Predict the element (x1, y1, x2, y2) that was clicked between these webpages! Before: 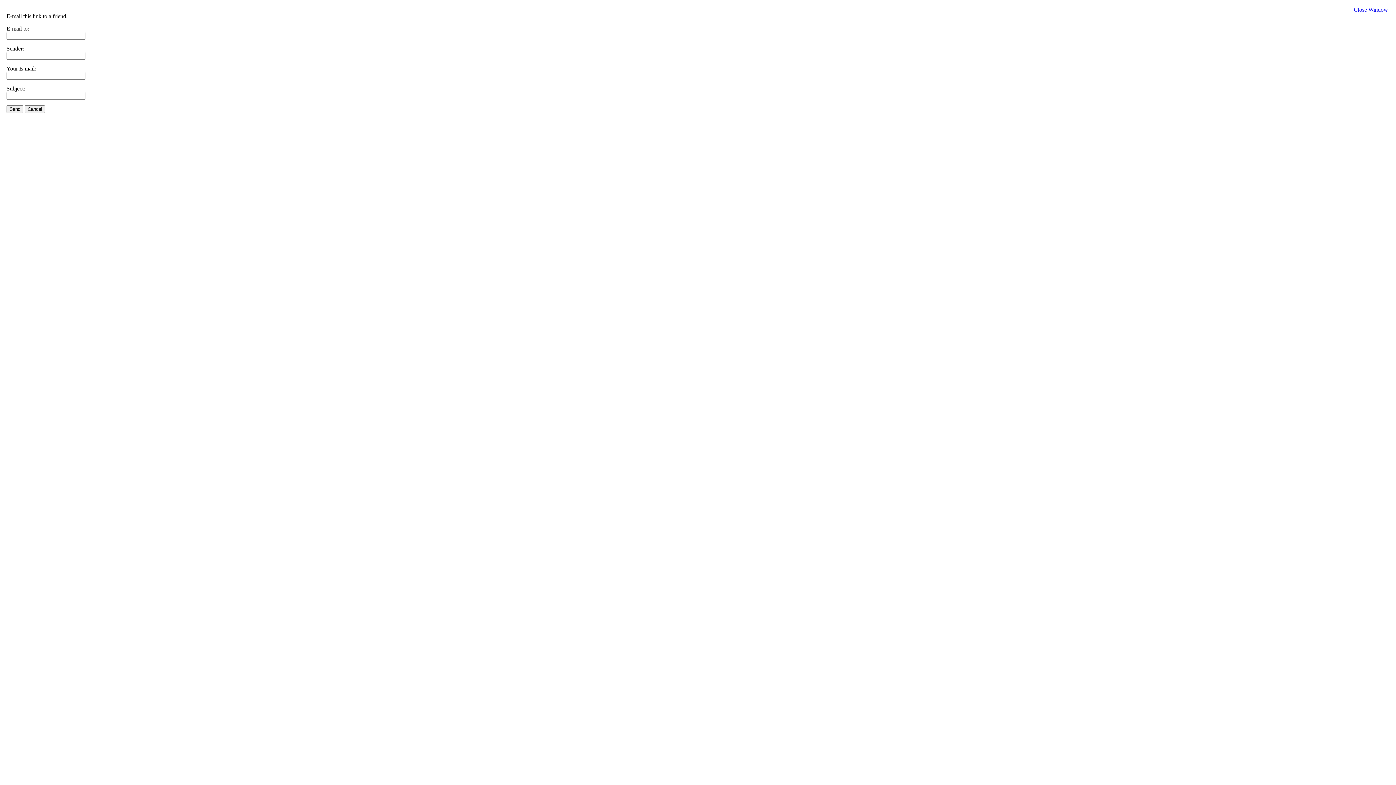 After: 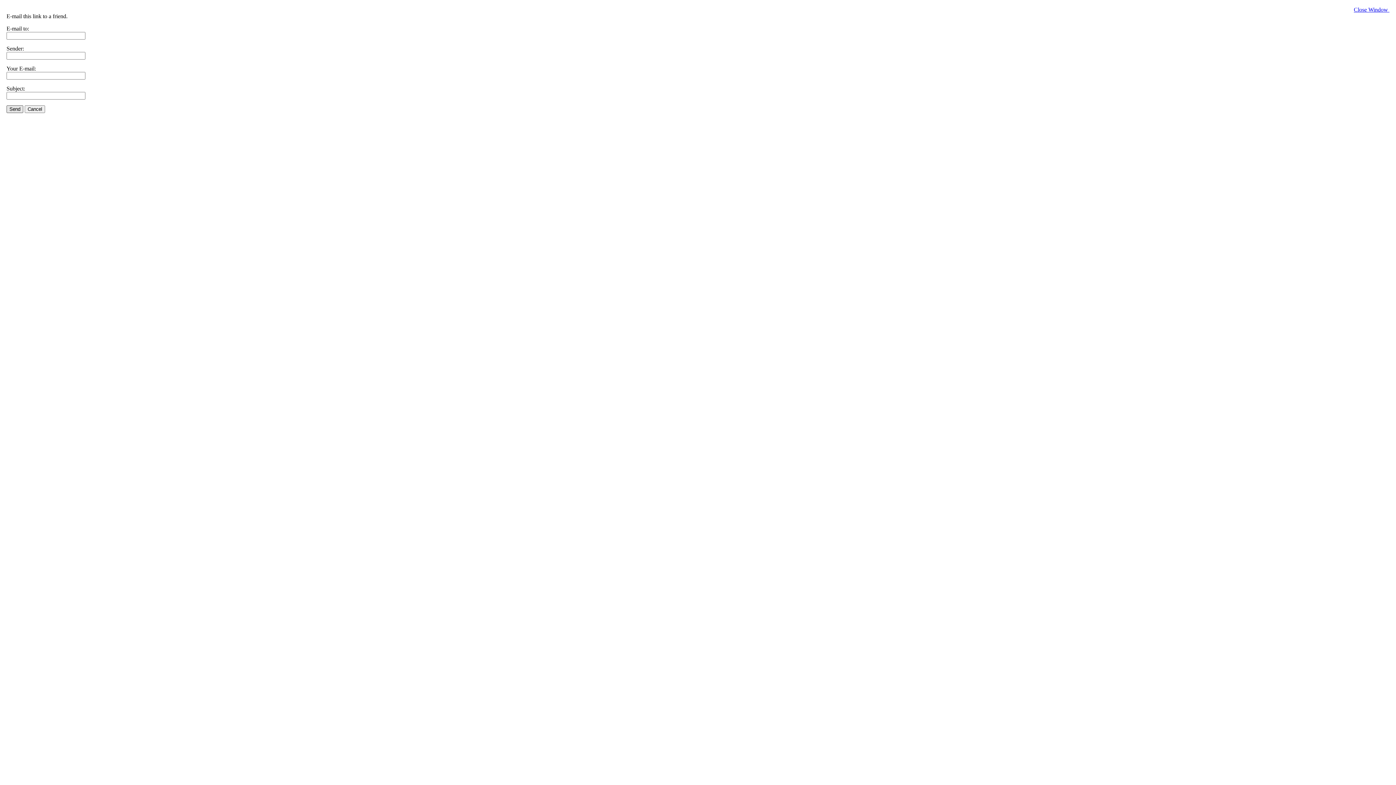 Action: bbox: (6, 105, 23, 113) label: Send